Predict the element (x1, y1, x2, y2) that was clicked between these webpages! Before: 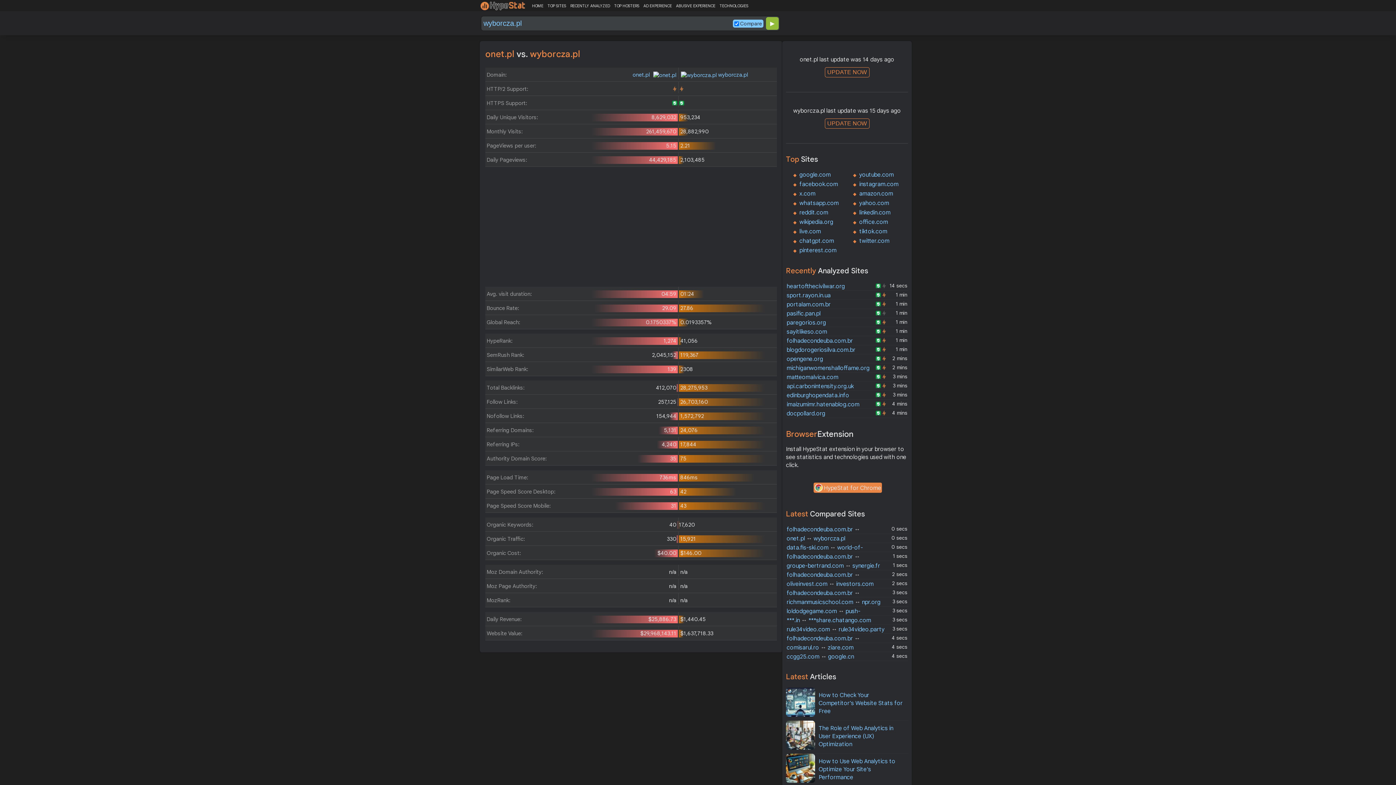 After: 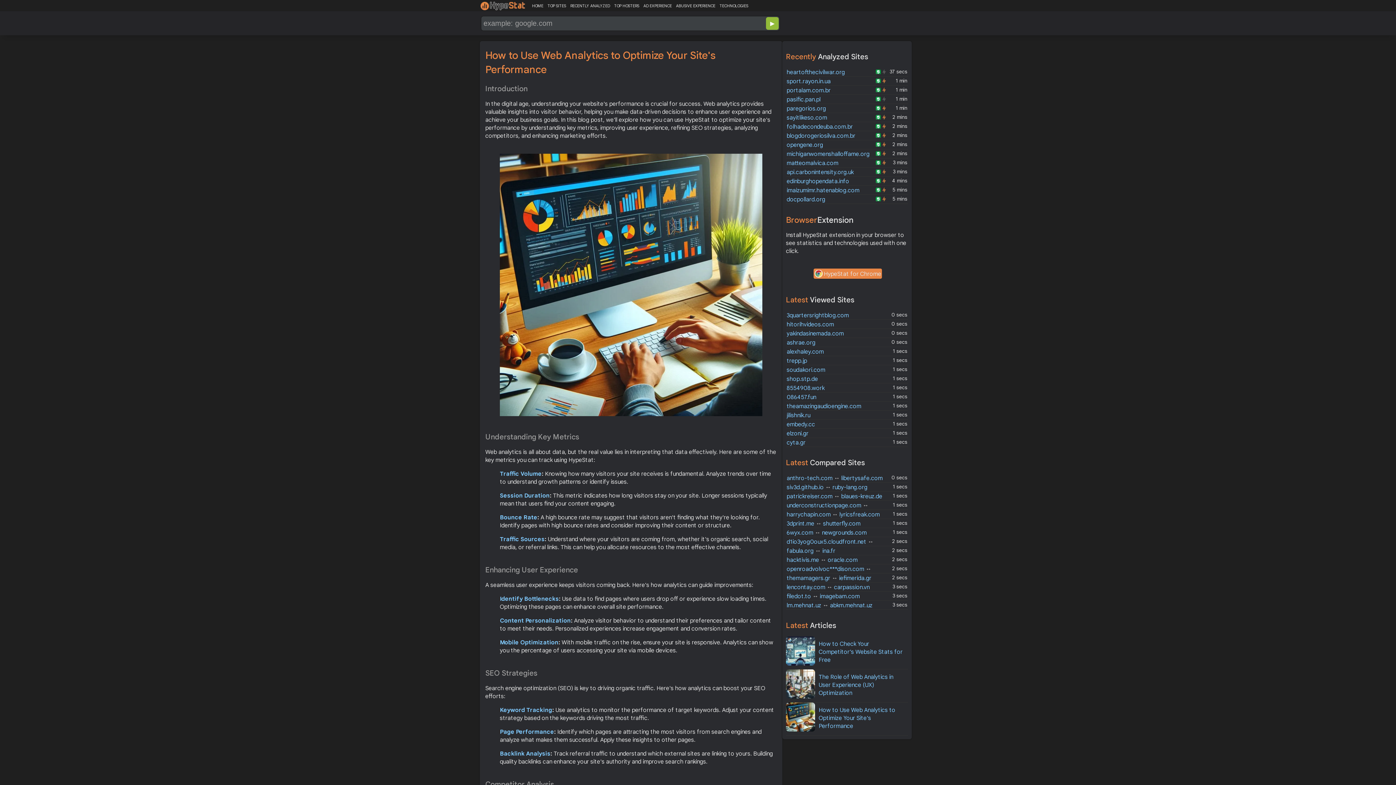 Action: label: How to Use Web Analytics to Optimize Your Site's Performance bbox: (818, 758, 895, 781)